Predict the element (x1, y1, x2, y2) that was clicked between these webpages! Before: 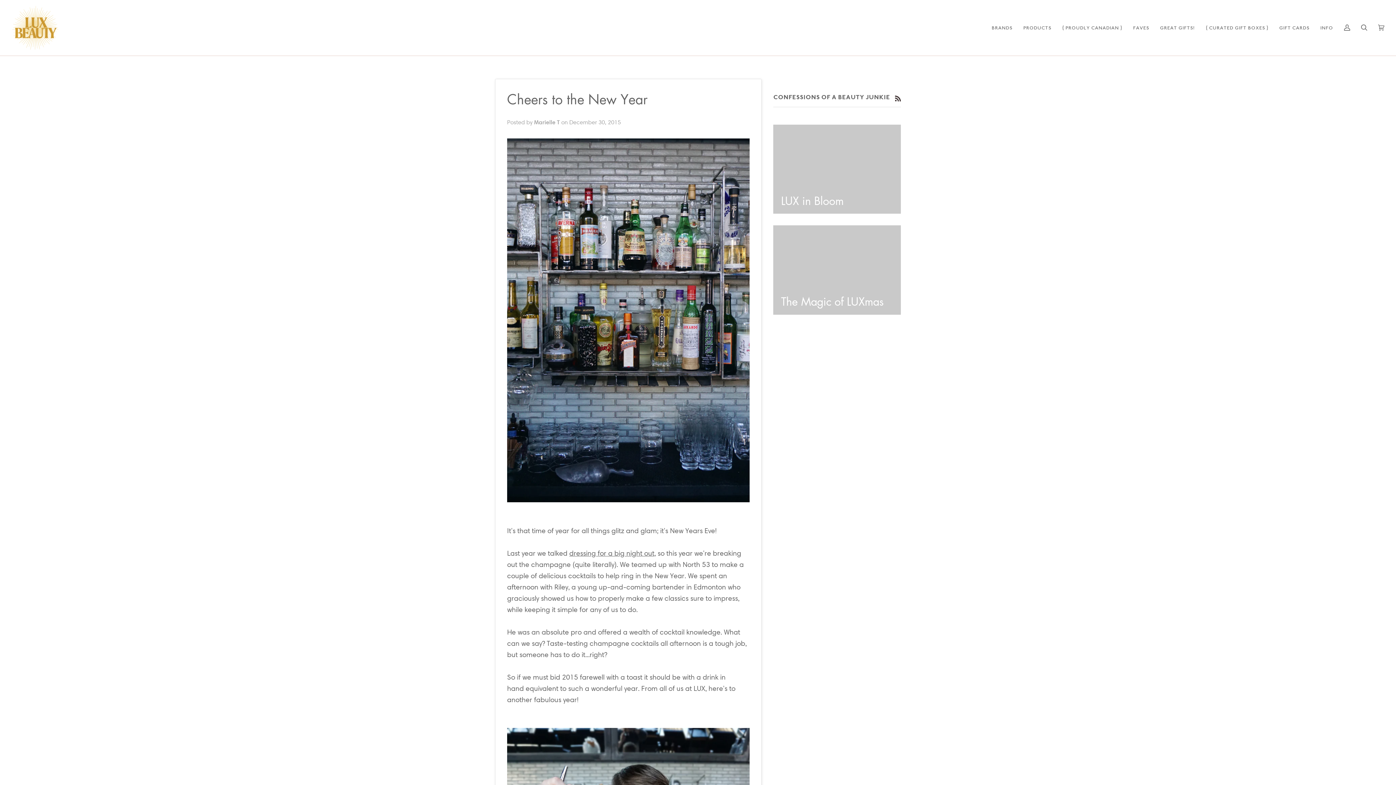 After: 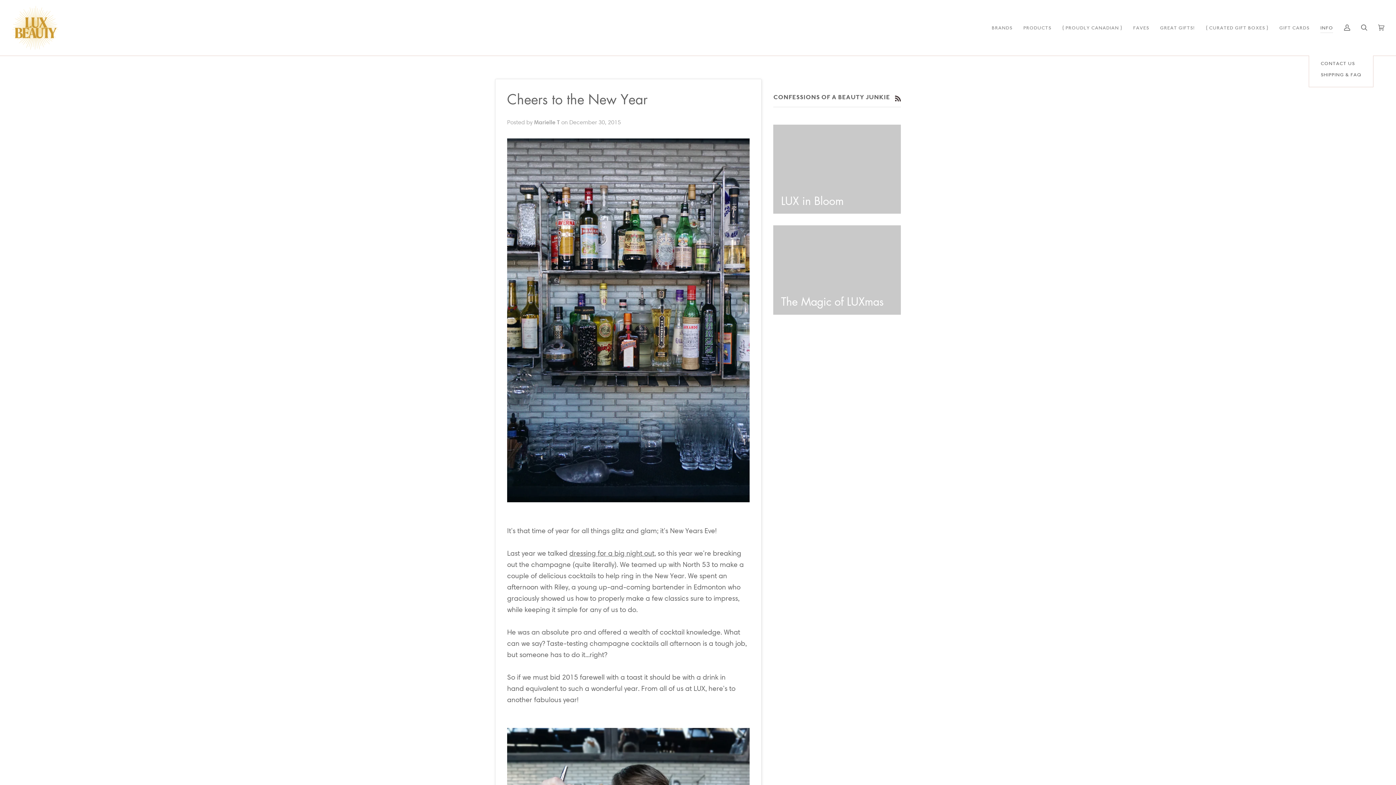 Action: bbox: (1315, 0, 1338, 55) label: INFO